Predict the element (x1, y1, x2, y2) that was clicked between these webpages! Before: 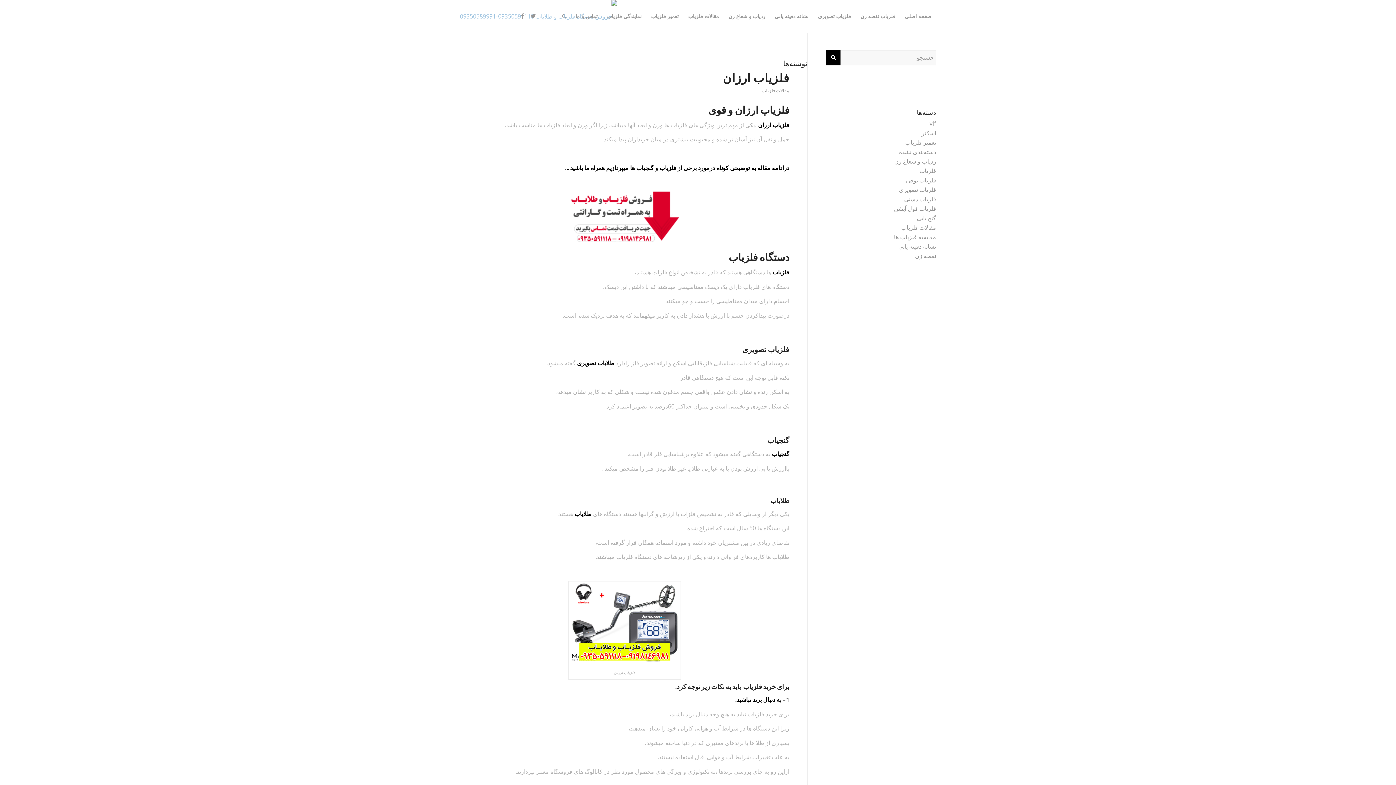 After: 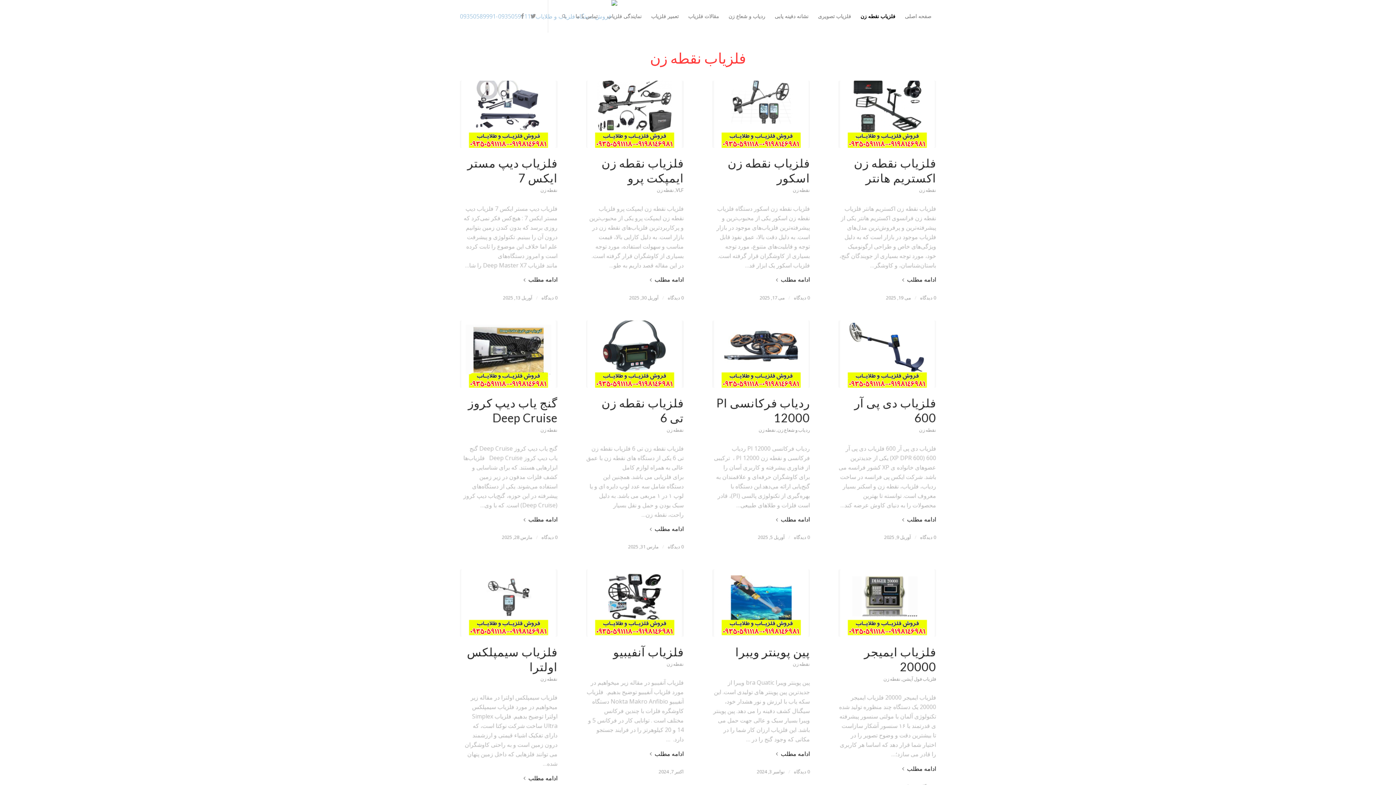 Action: bbox: (856, 0, 900, 32) label: فلزیاب نقطه زن